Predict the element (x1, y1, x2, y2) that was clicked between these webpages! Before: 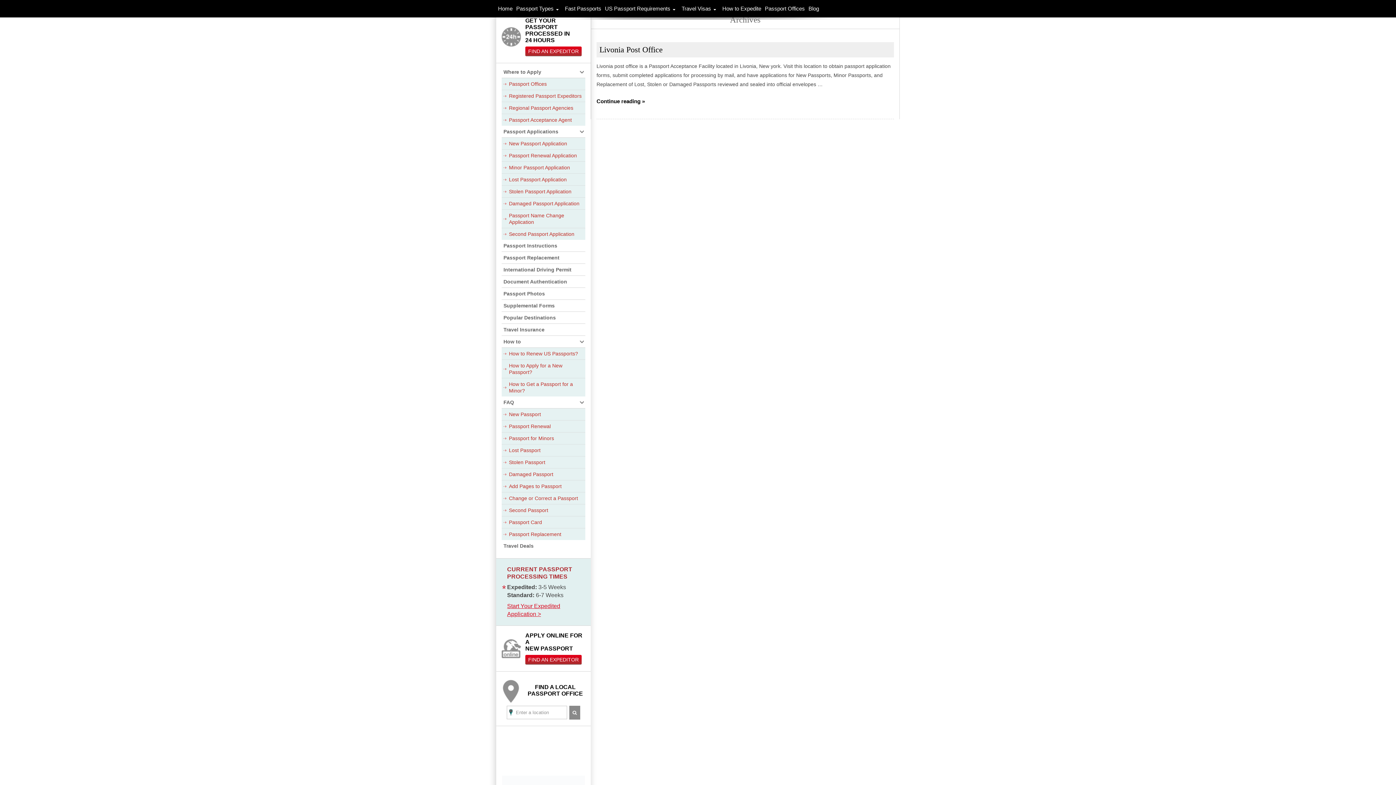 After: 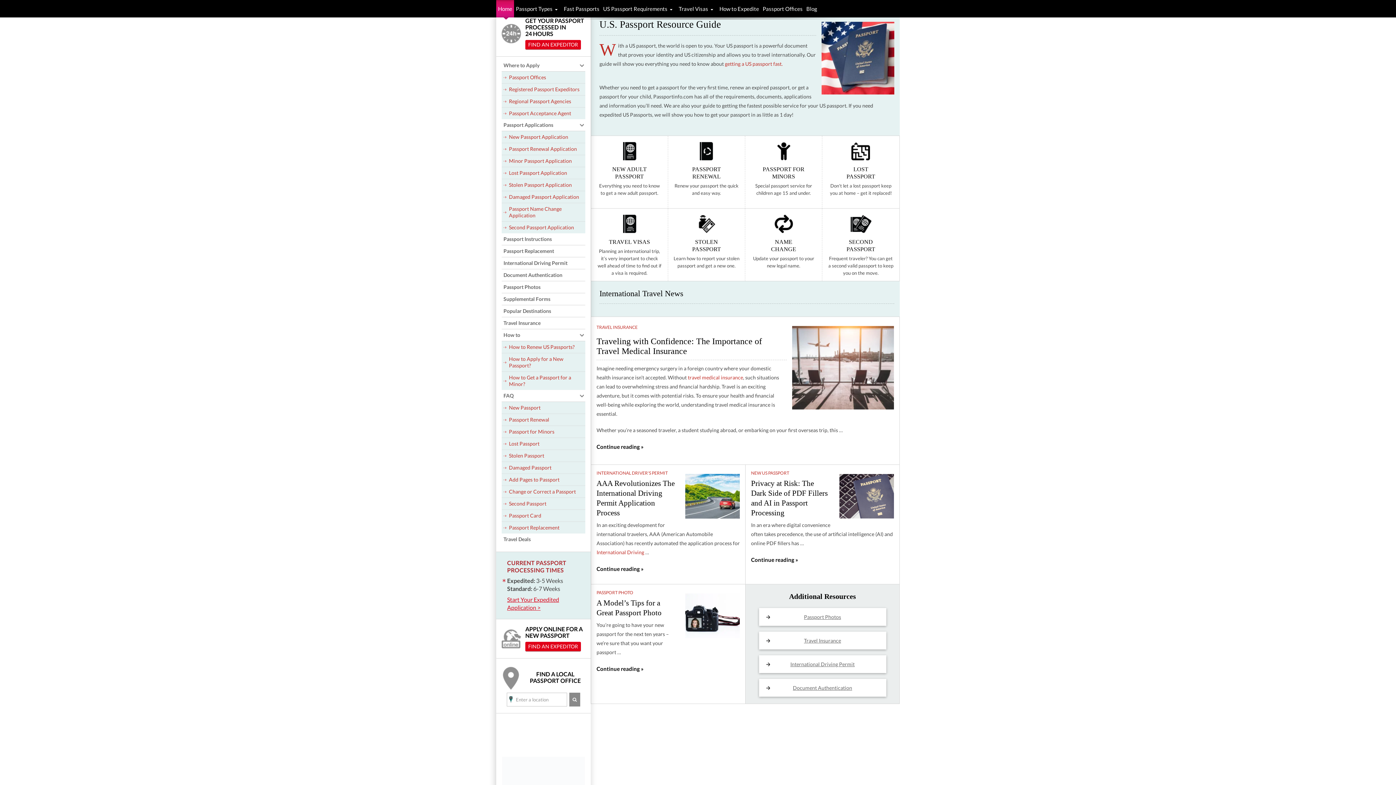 Action: label: Home bbox: (496, 0, 514, 17)